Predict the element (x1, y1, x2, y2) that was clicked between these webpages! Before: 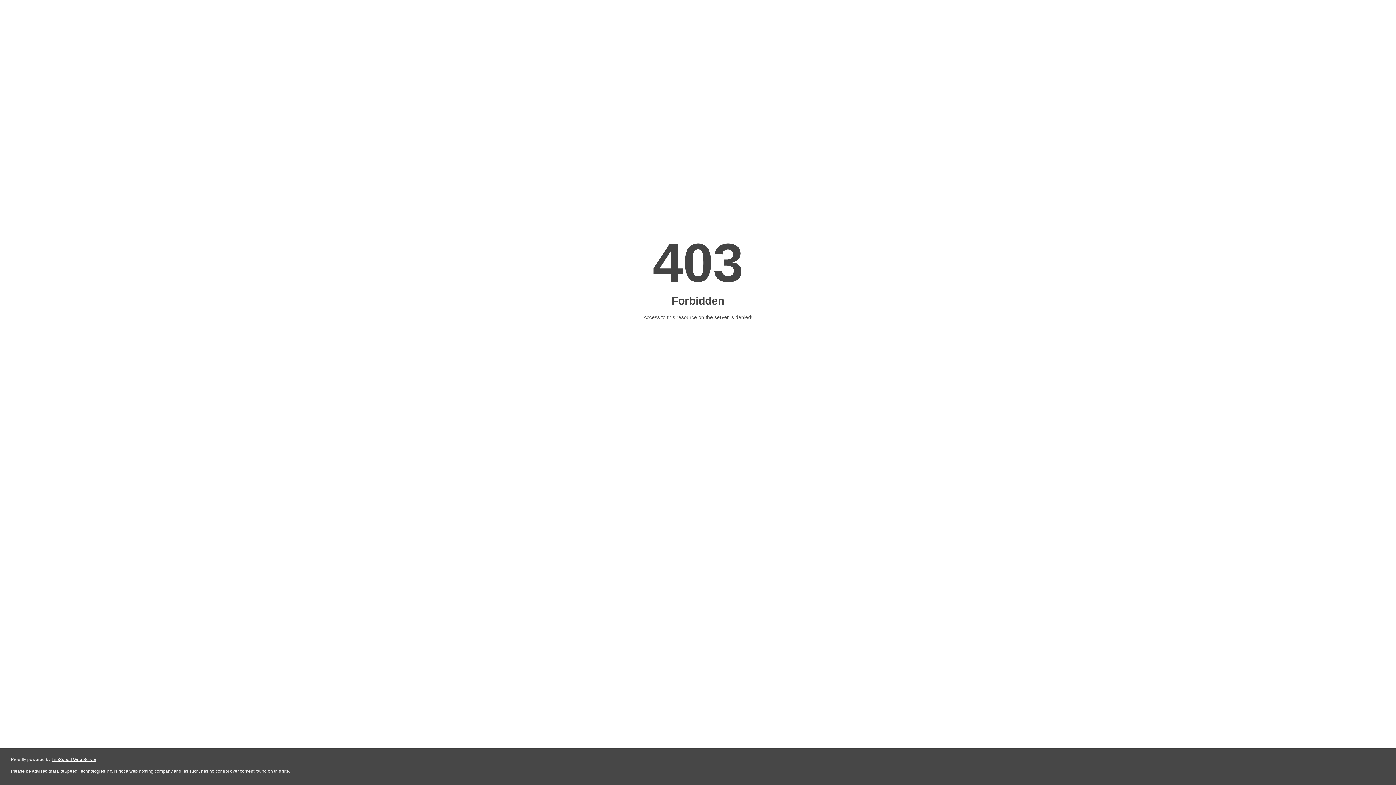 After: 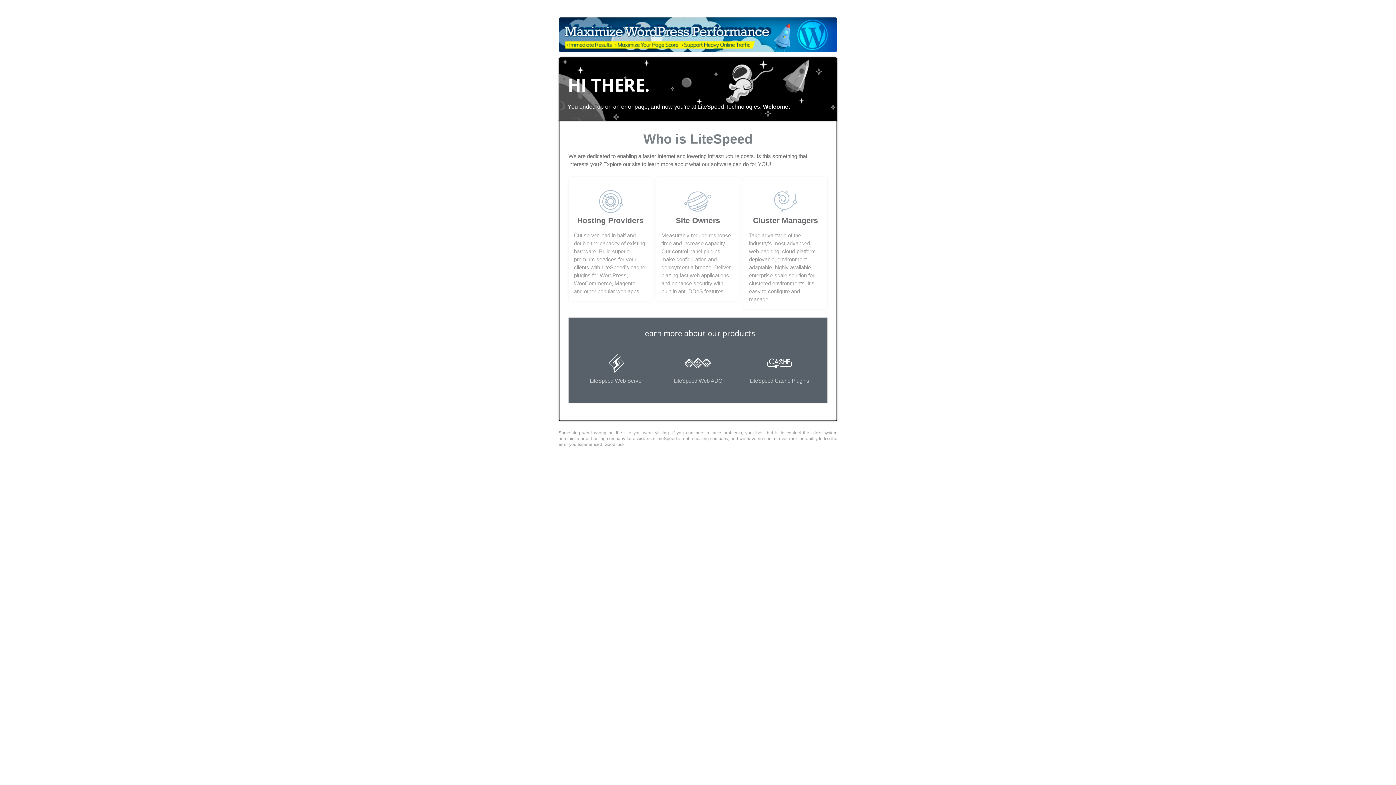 Action: label: LiteSpeed Web Server bbox: (51, 757, 96, 762)